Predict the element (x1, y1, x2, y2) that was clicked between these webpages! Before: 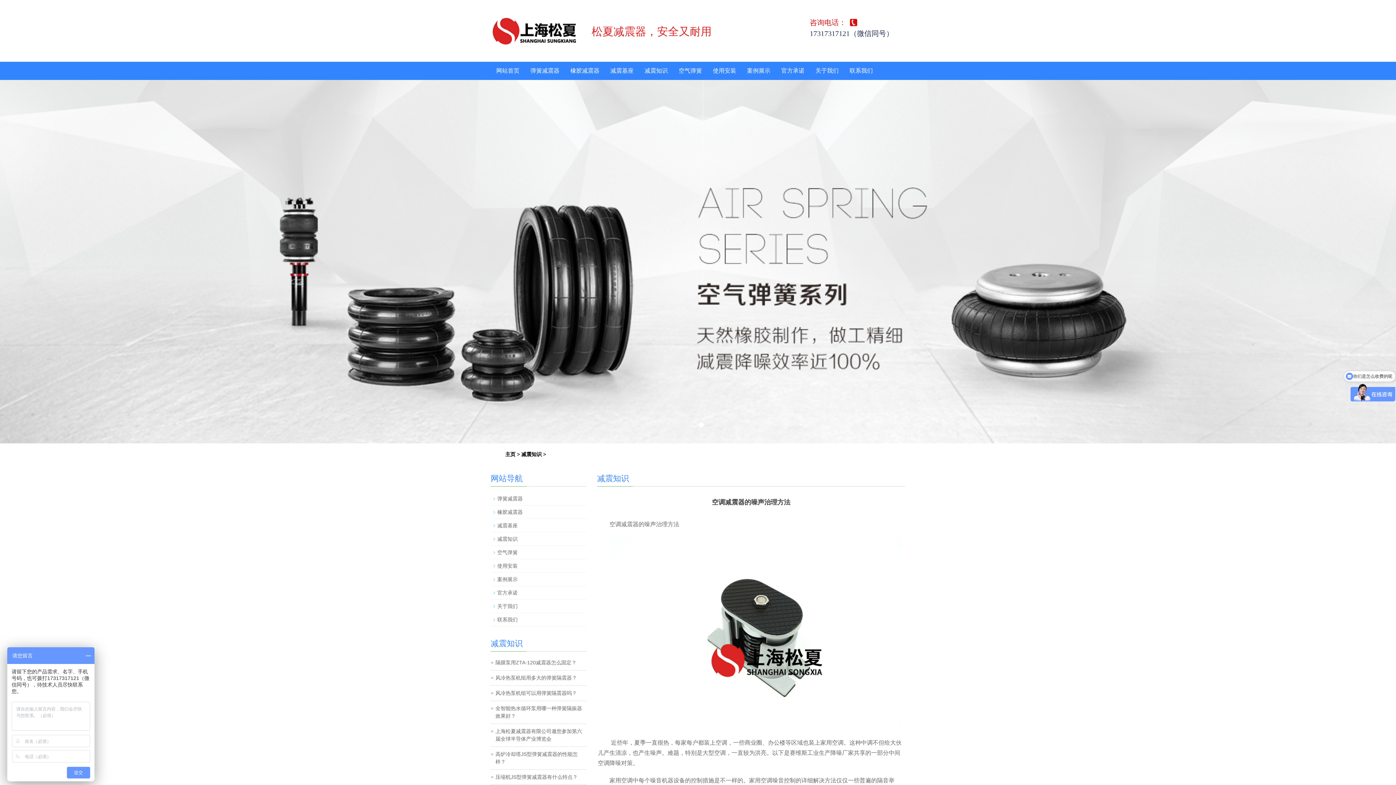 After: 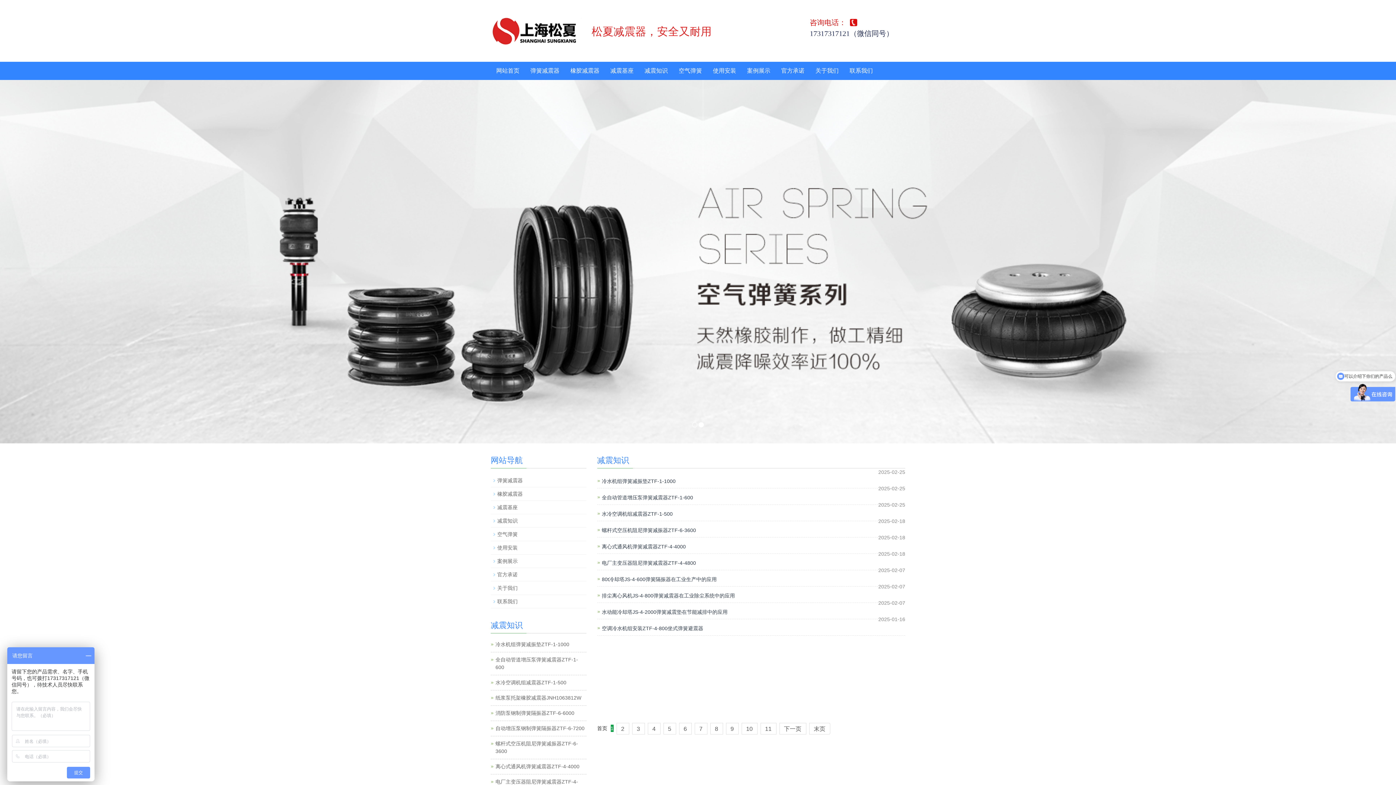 Action: label: 减震知识 bbox: (521, 451, 541, 457)